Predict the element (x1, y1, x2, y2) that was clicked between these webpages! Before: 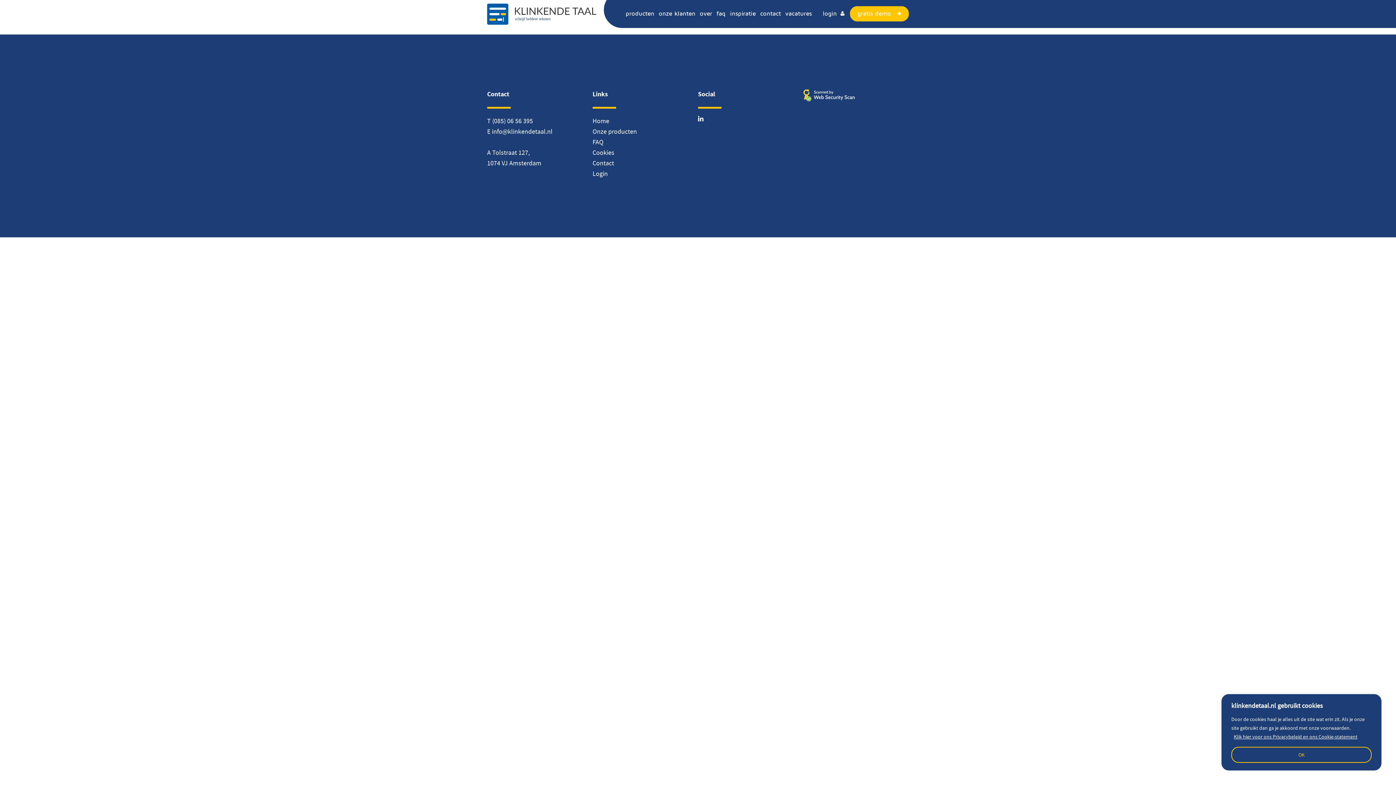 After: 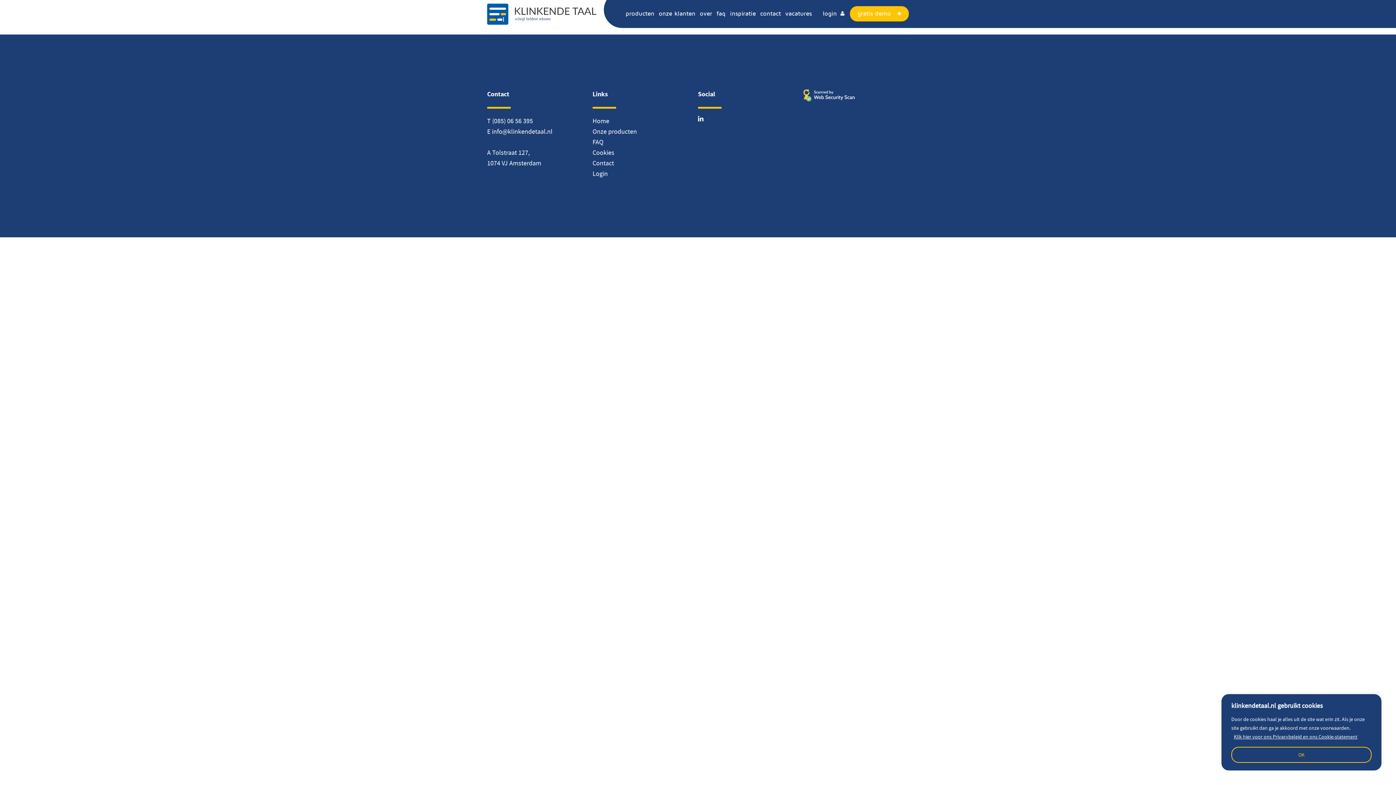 Action: bbox: (698, 116, 703, 121)